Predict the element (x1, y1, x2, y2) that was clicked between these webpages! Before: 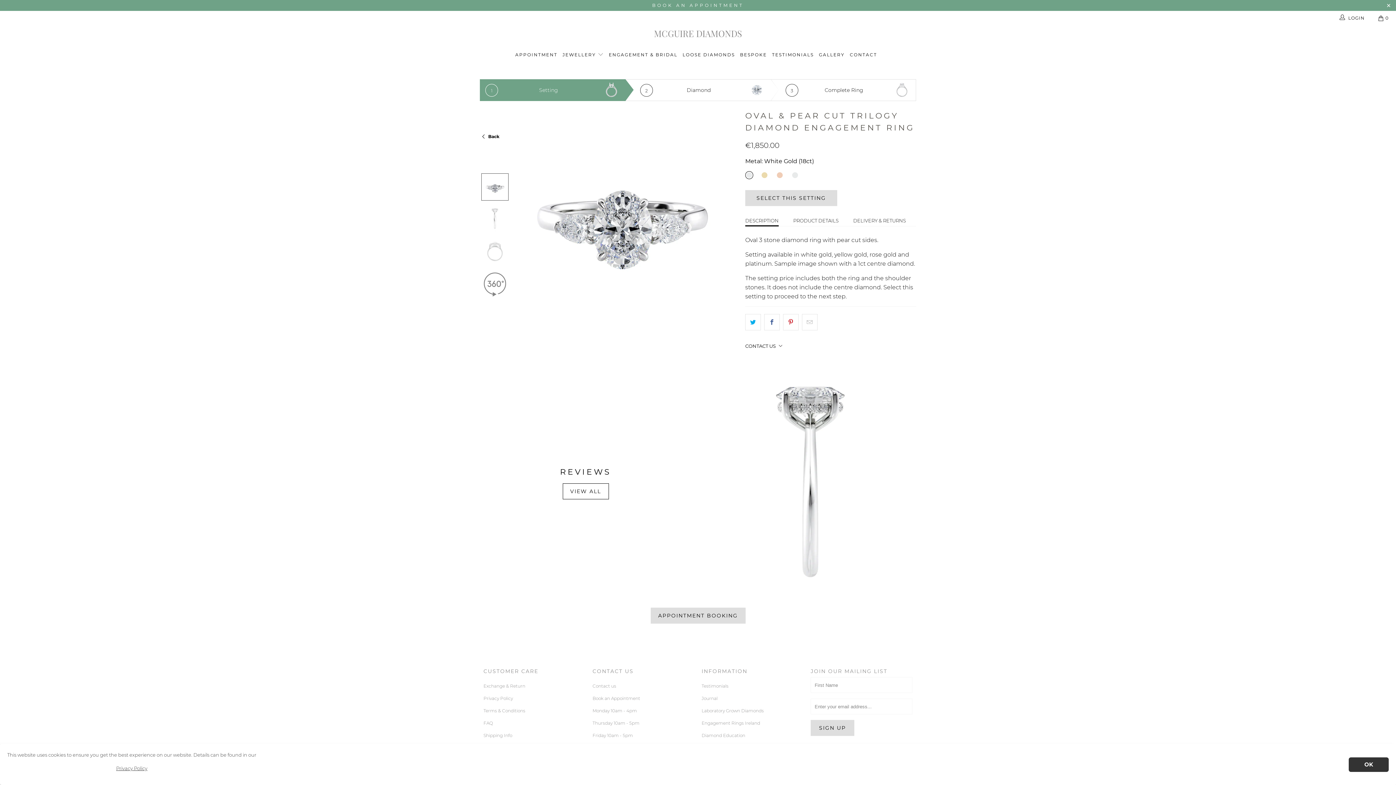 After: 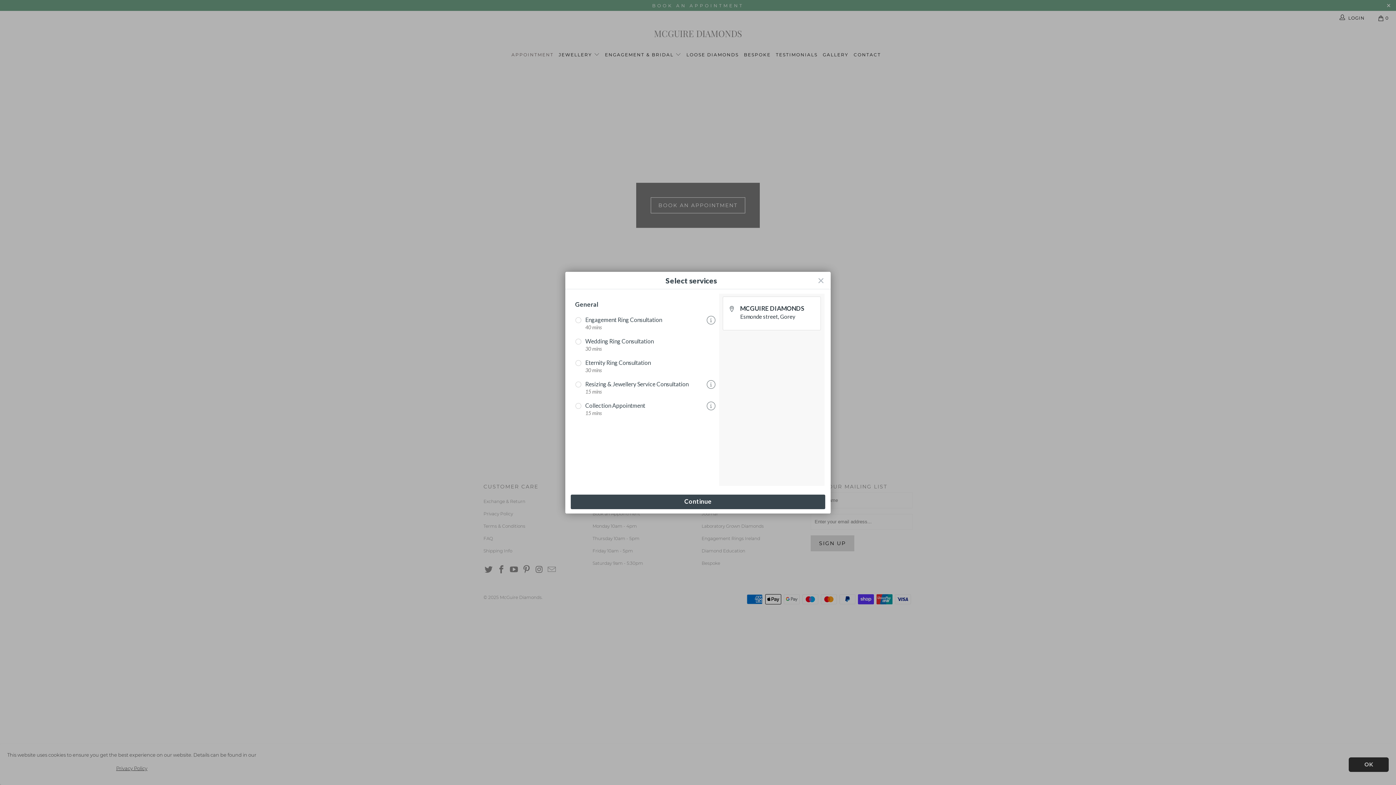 Action: label: APPOINTMENT bbox: (515, 45, 557, 64)